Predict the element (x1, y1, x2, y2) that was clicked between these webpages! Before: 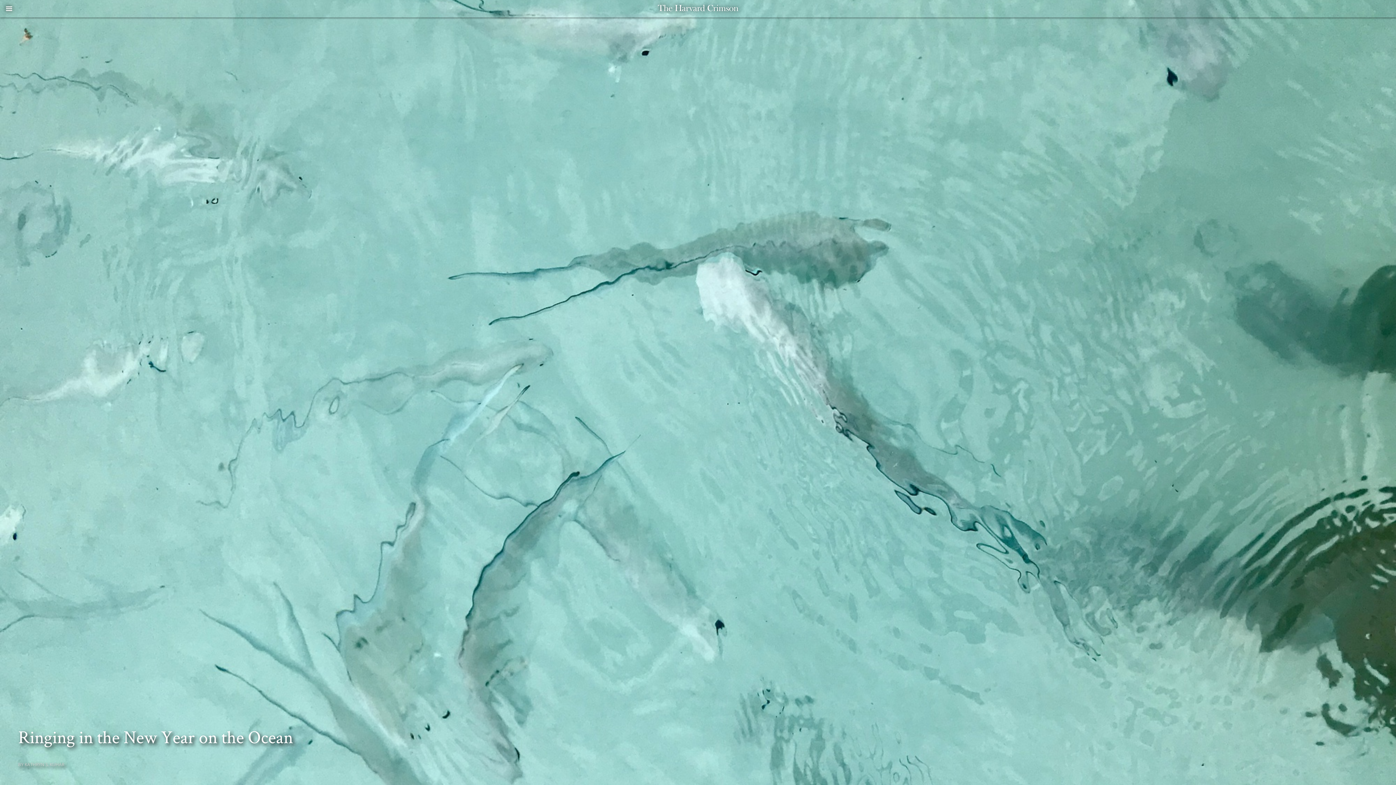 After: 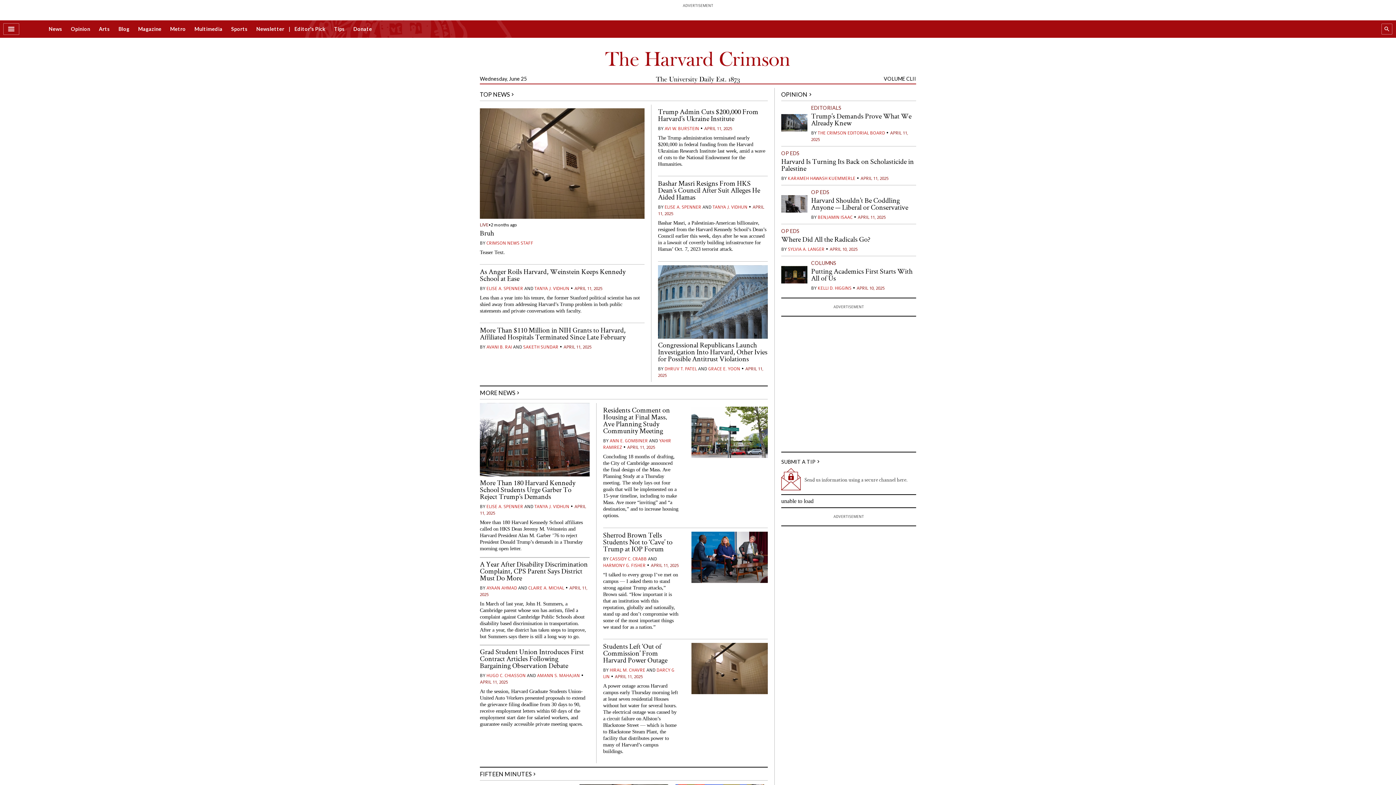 Action: bbox: (657, 4, 738, 12)